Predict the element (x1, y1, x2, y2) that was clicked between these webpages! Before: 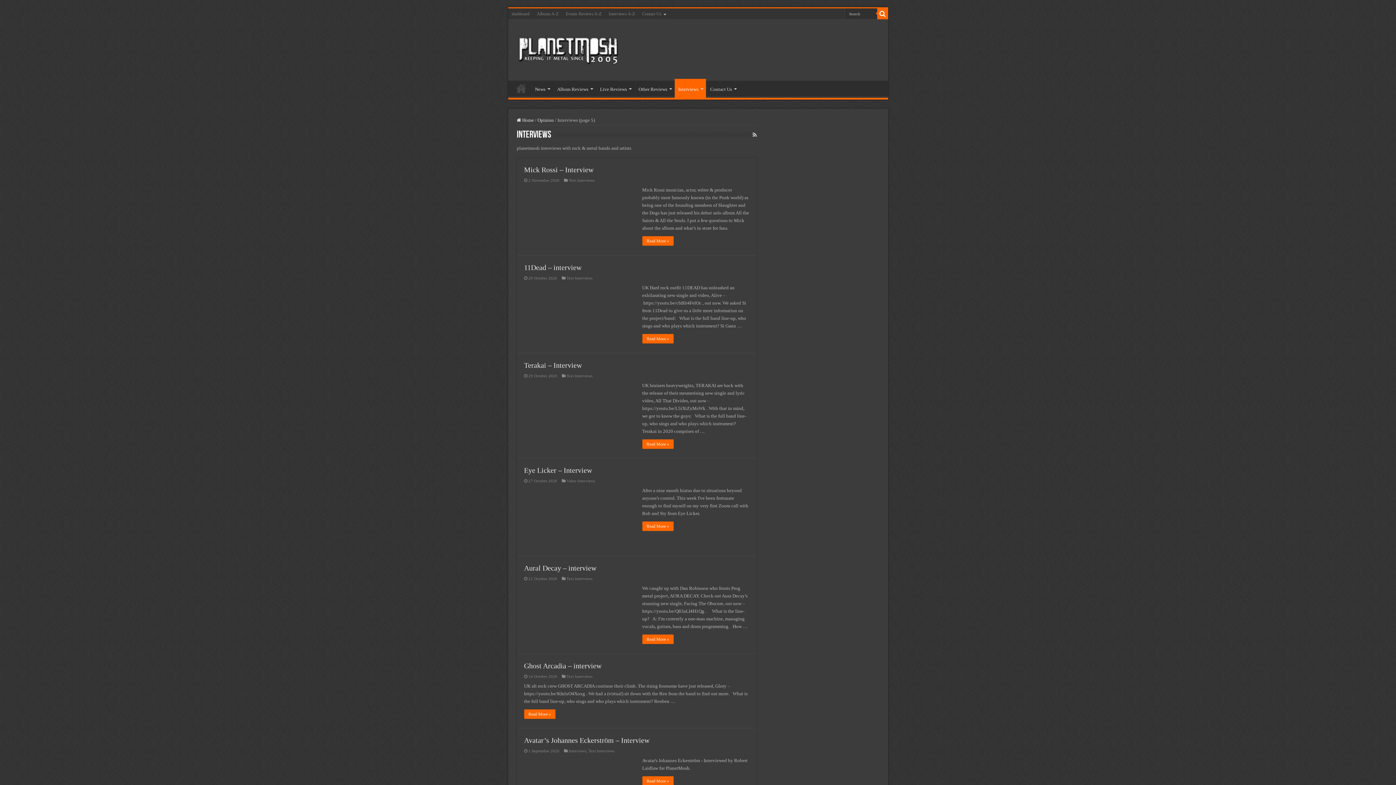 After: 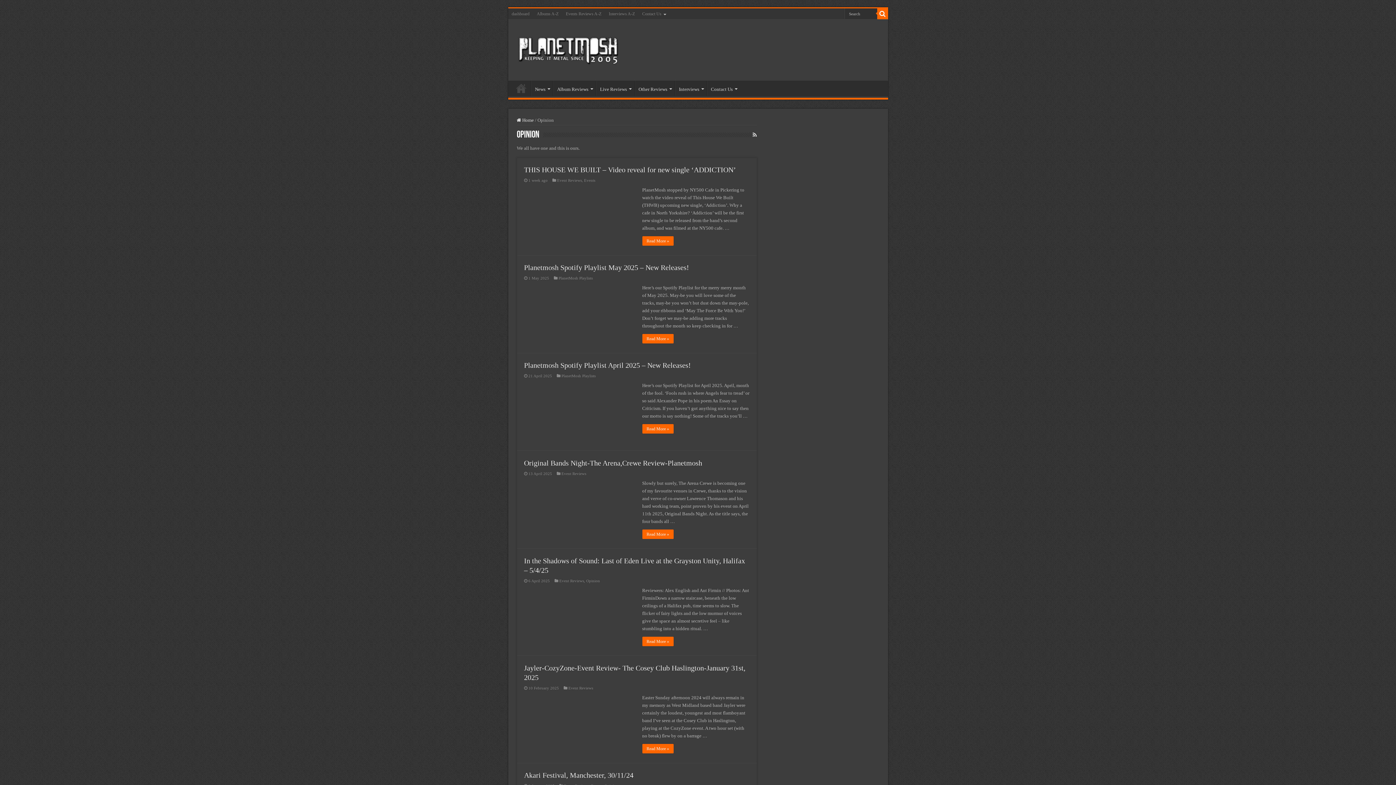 Action: label: Opinion bbox: (537, 117, 554, 122)